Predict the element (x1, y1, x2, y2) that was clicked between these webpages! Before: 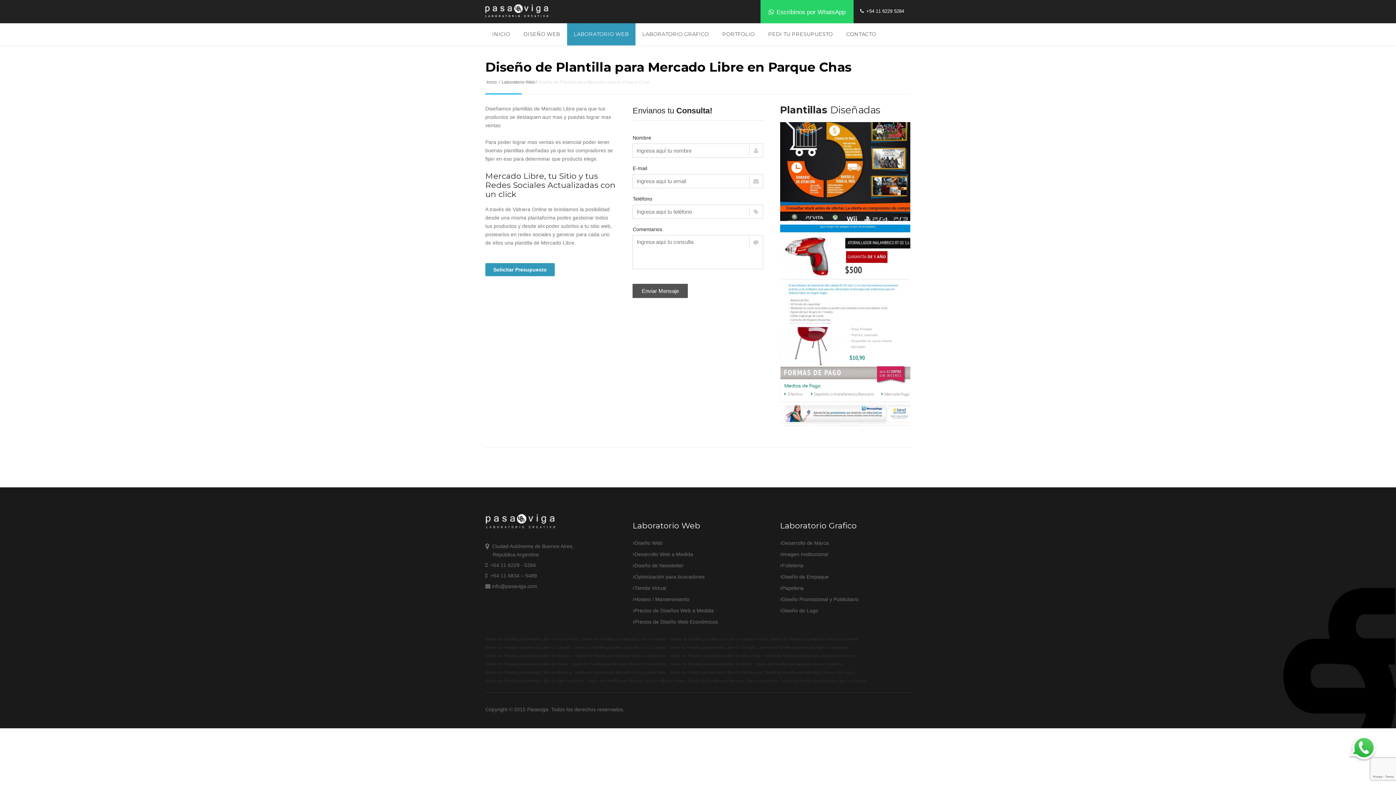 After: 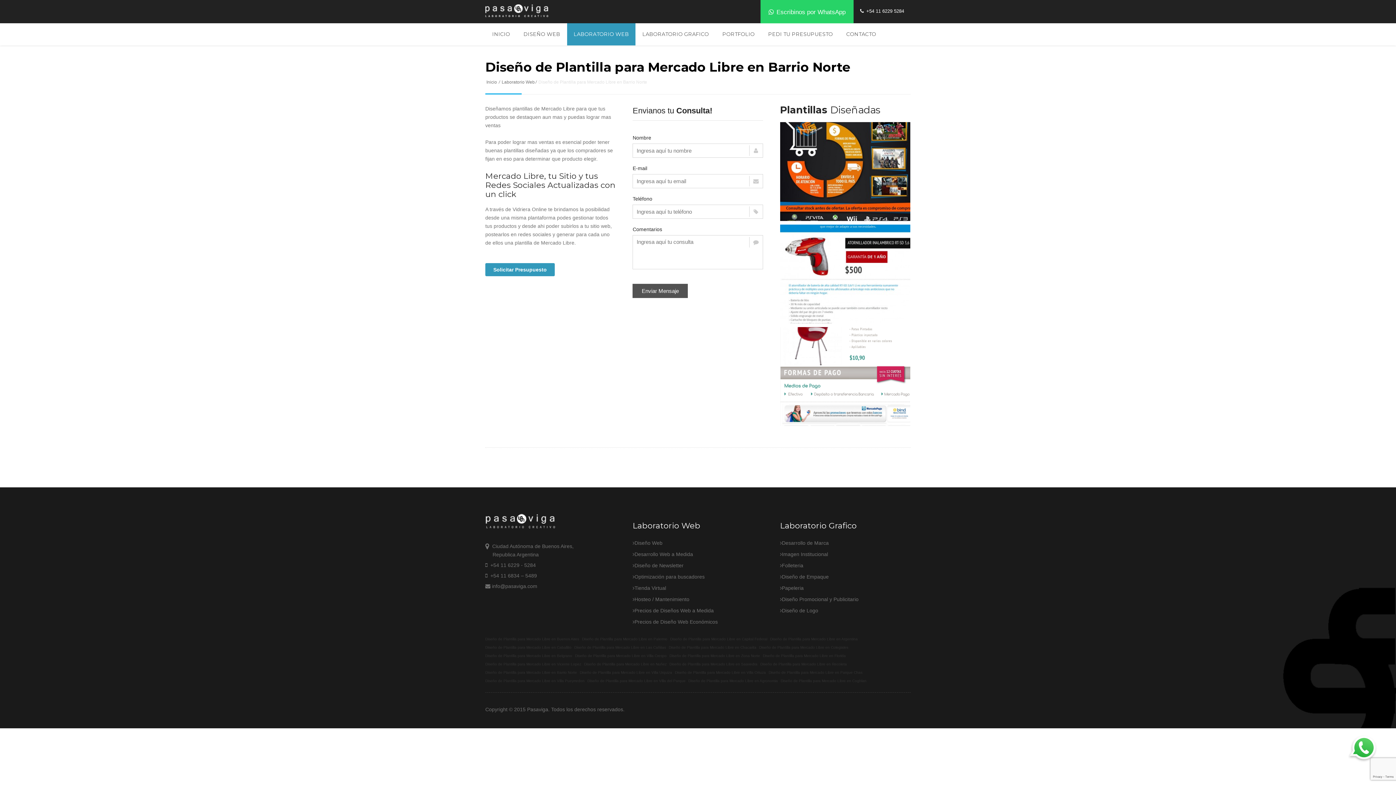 Action: bbox: (575, 654, 666, 658) label: Diseño de Plantilla para Mercado Libre en Barrio Norte